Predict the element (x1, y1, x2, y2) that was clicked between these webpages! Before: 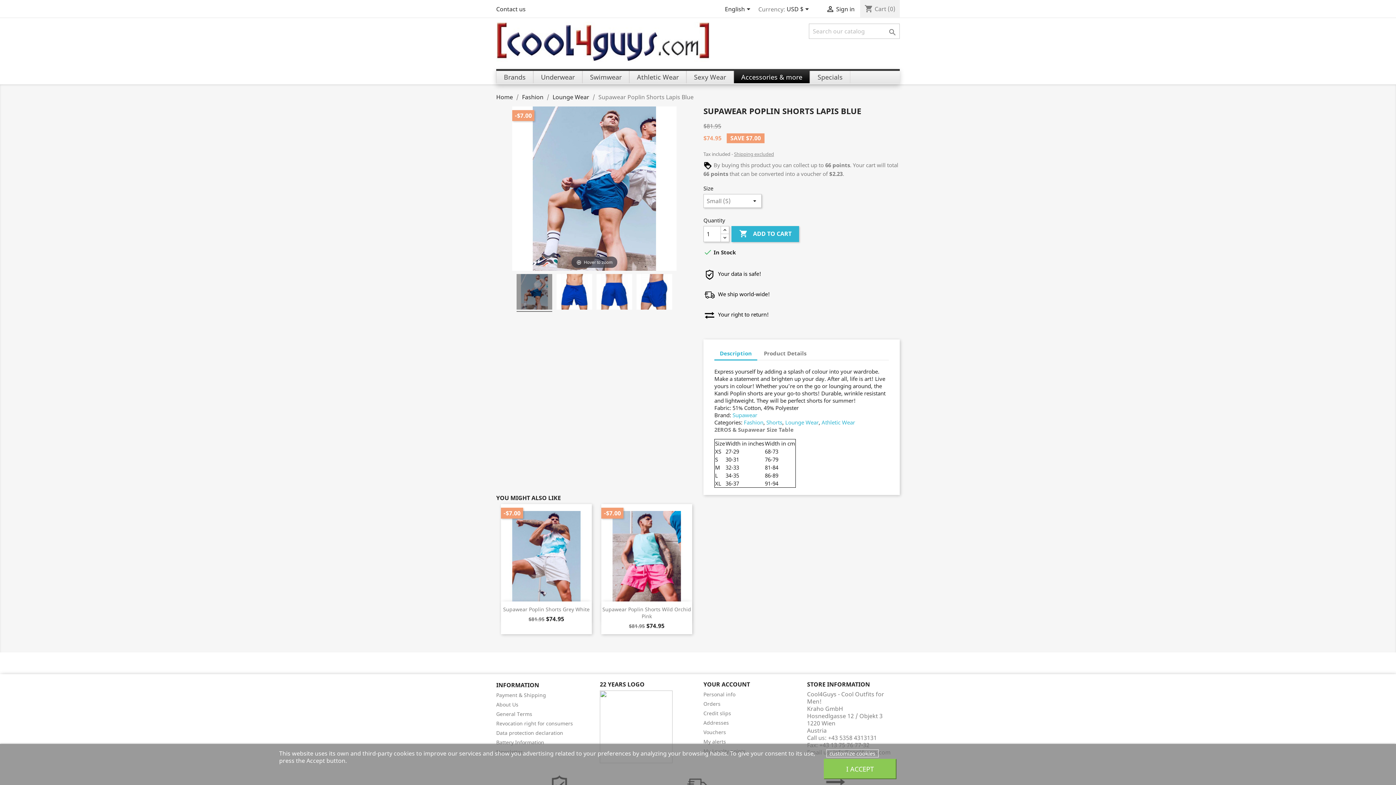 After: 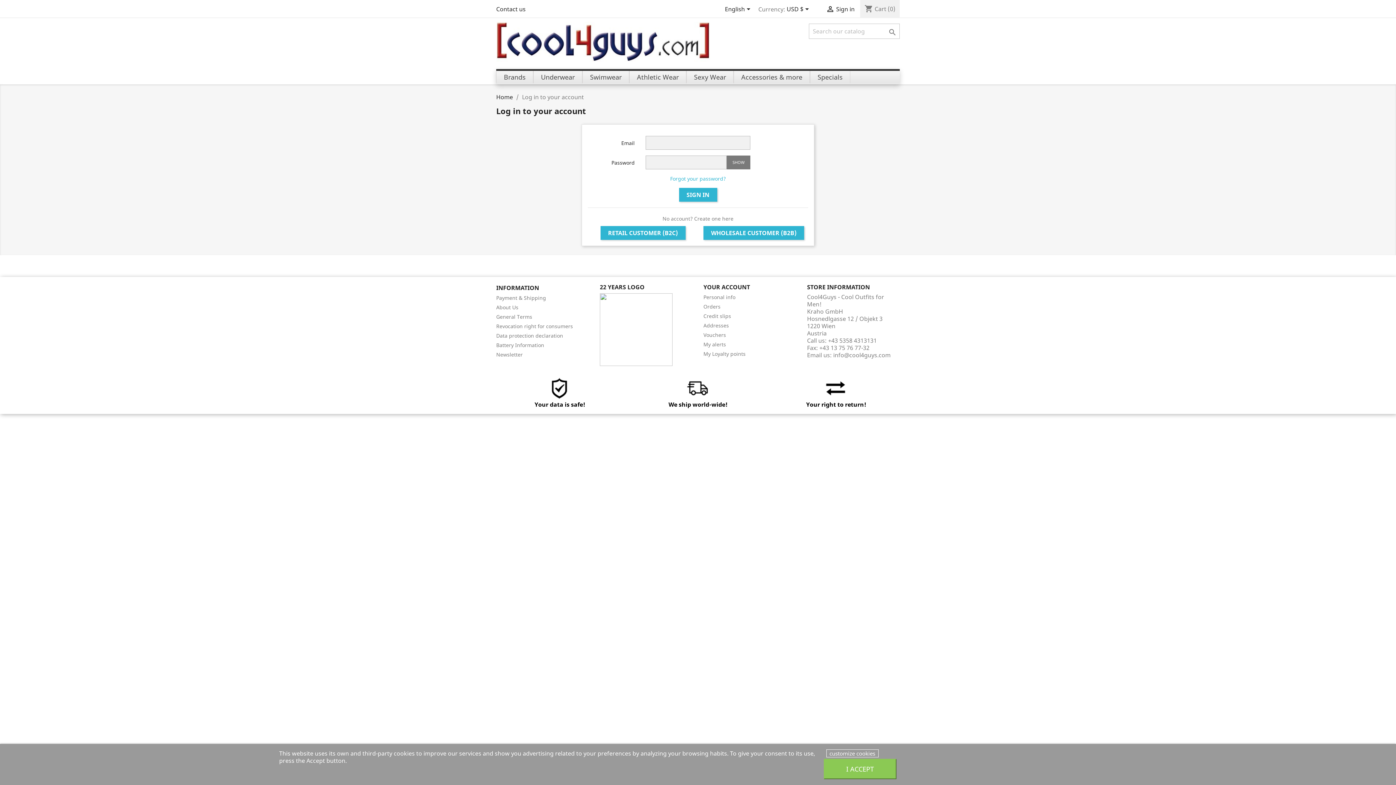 Action: bbox: (826, 5, 854, 13) label:  Sign in